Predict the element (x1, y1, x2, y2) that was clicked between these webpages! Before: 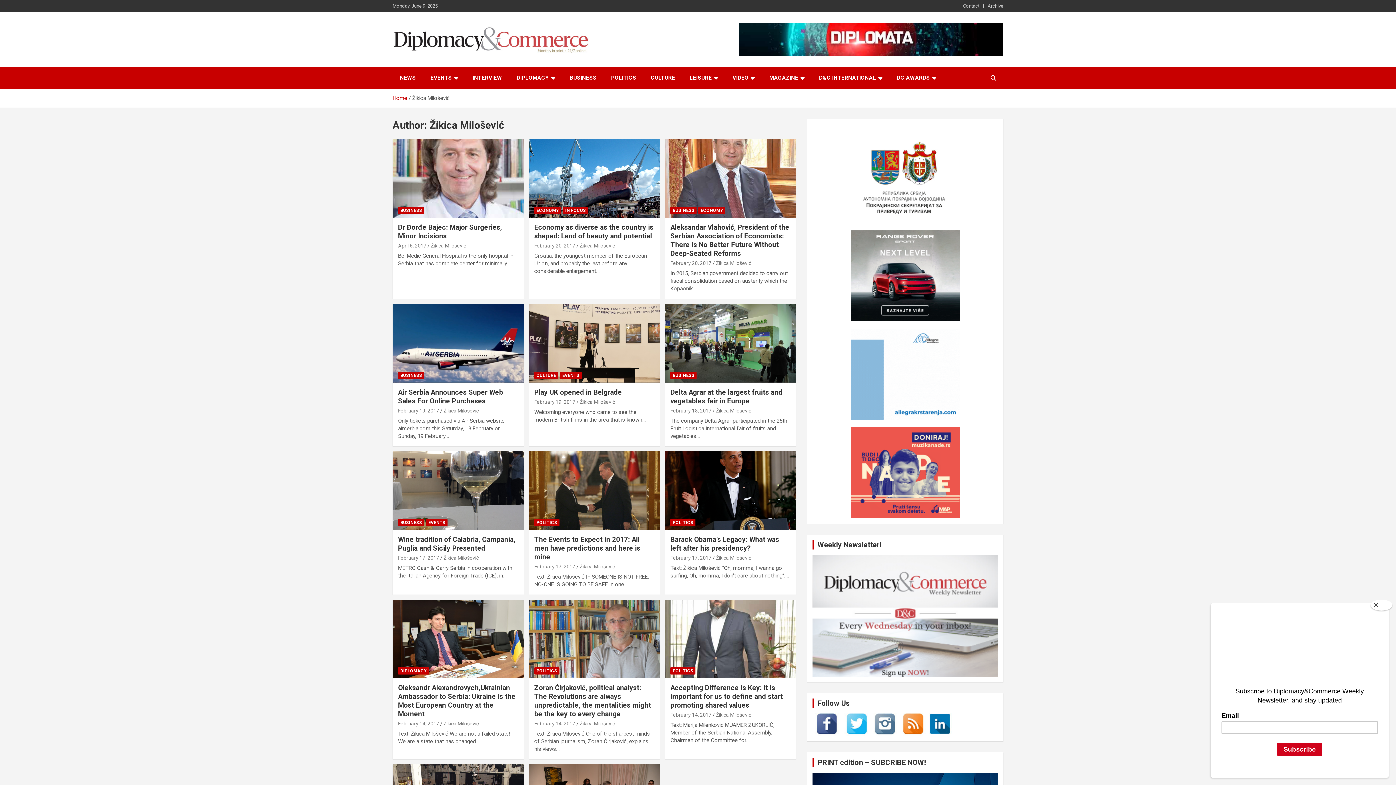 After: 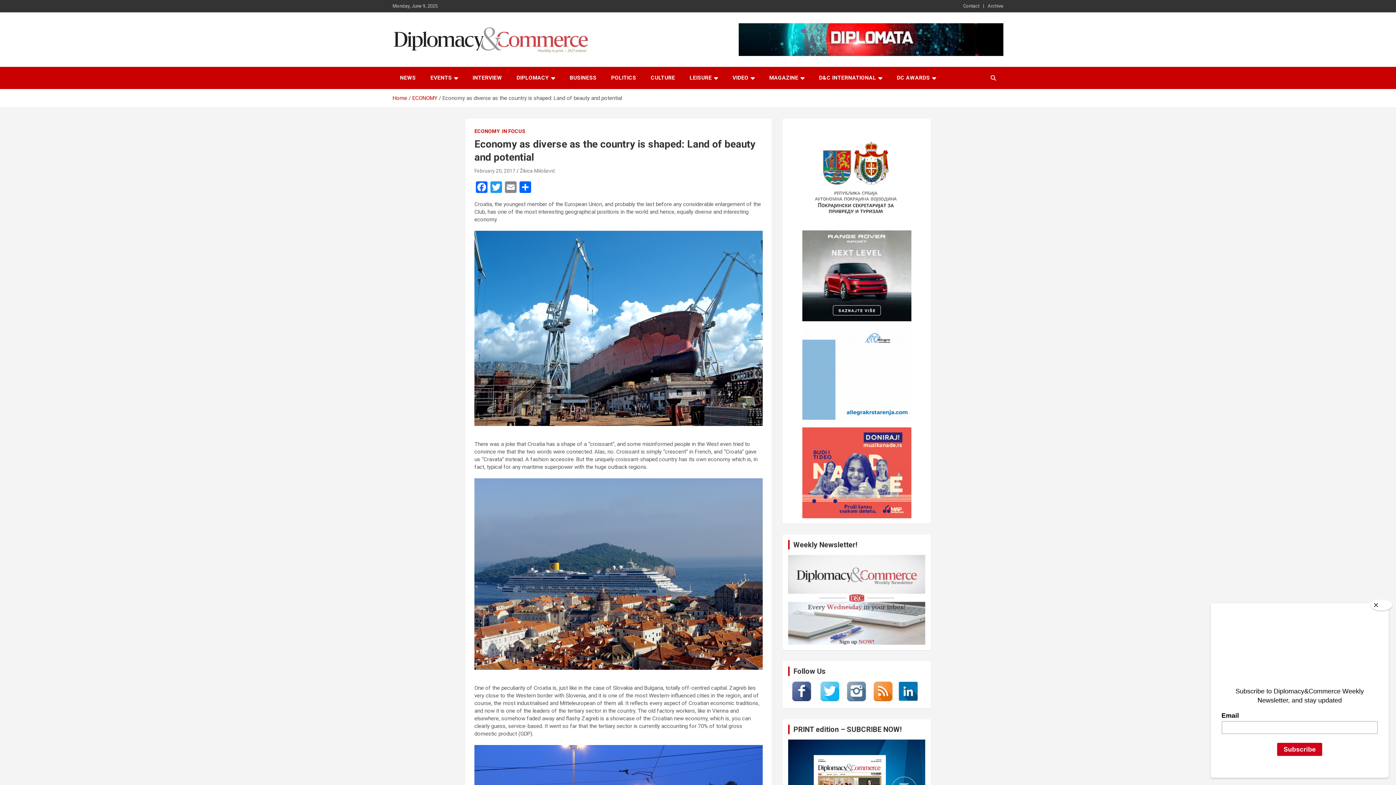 Action: bbox: (534, 223, 653, 240) label: Economy as diverse as the country is shaped: Land of beauty and potential